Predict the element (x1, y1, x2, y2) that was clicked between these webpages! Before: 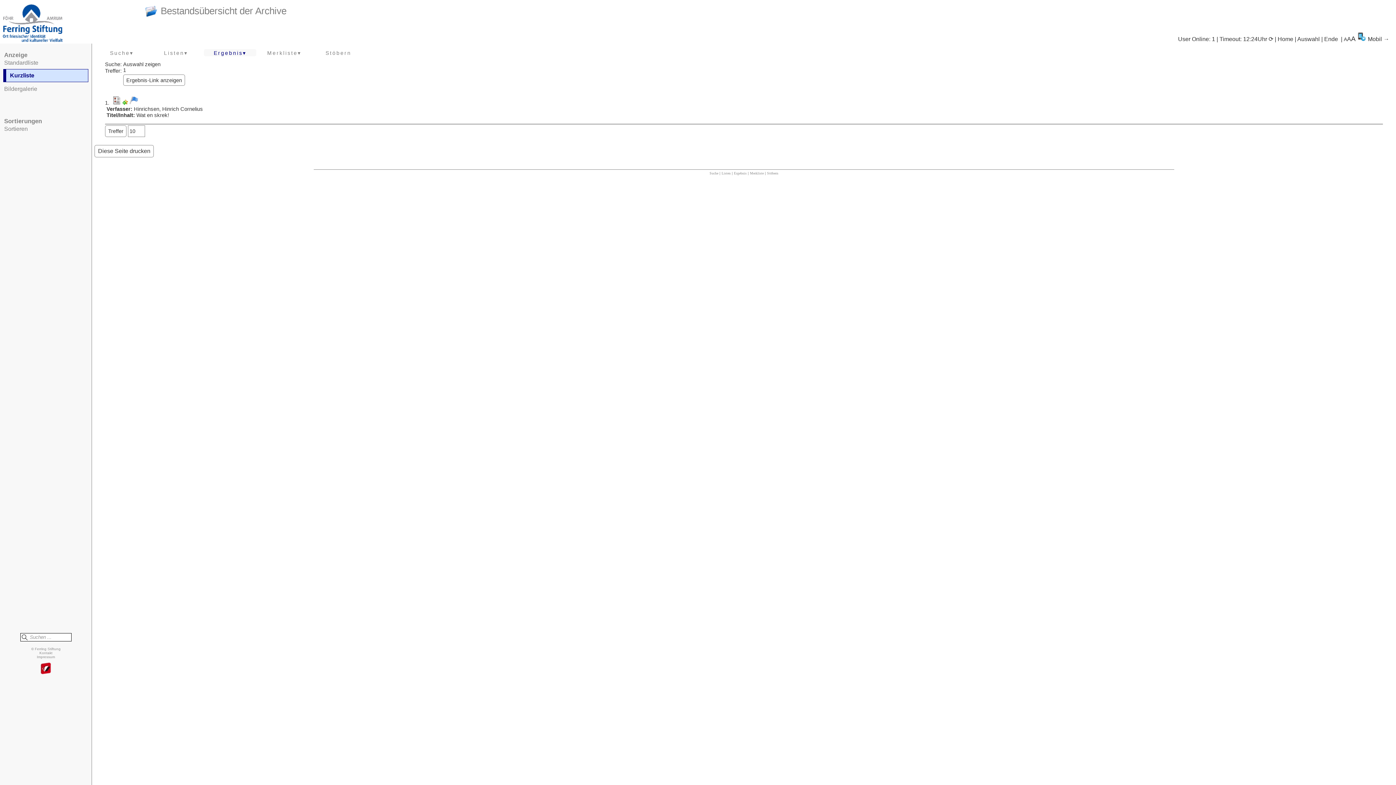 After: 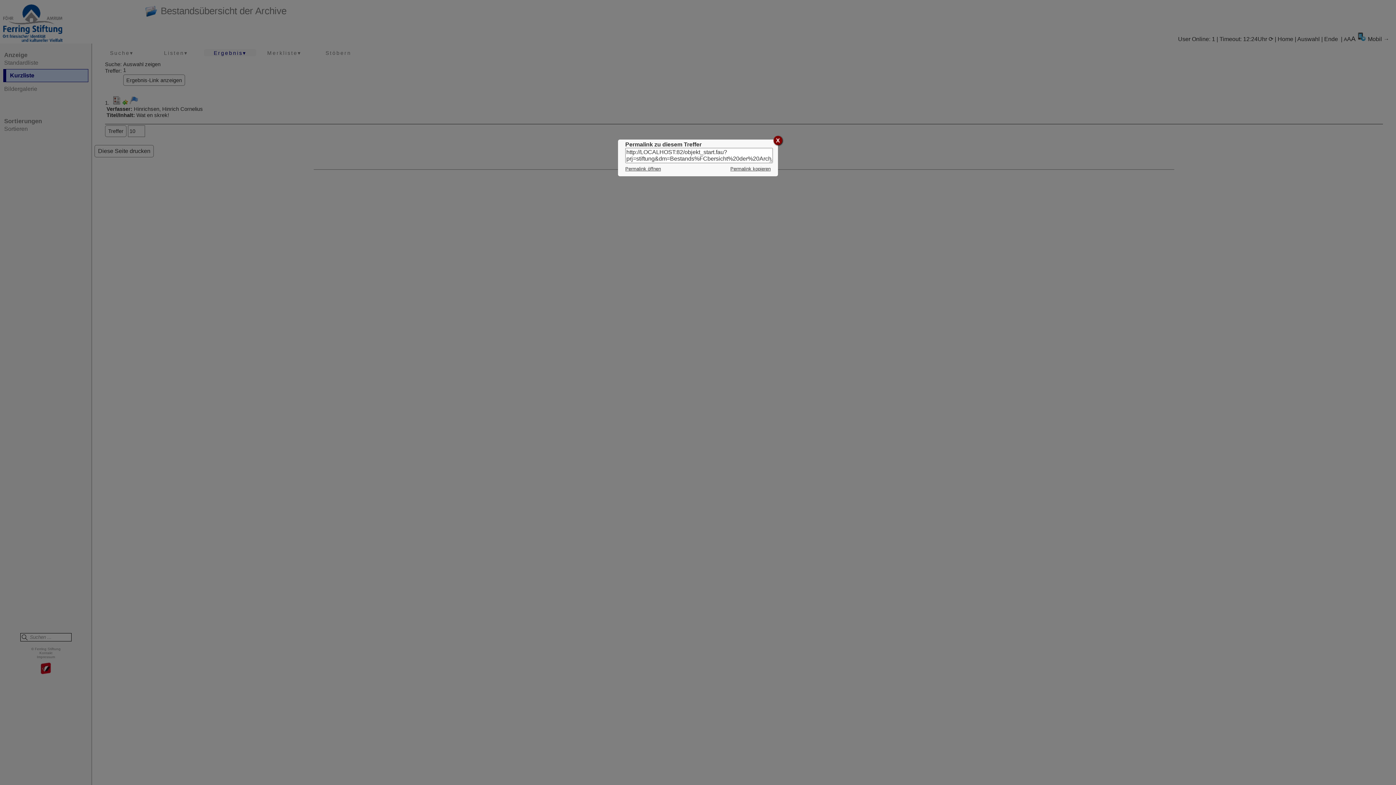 Action: bbox: (122, 99, 127, 105)